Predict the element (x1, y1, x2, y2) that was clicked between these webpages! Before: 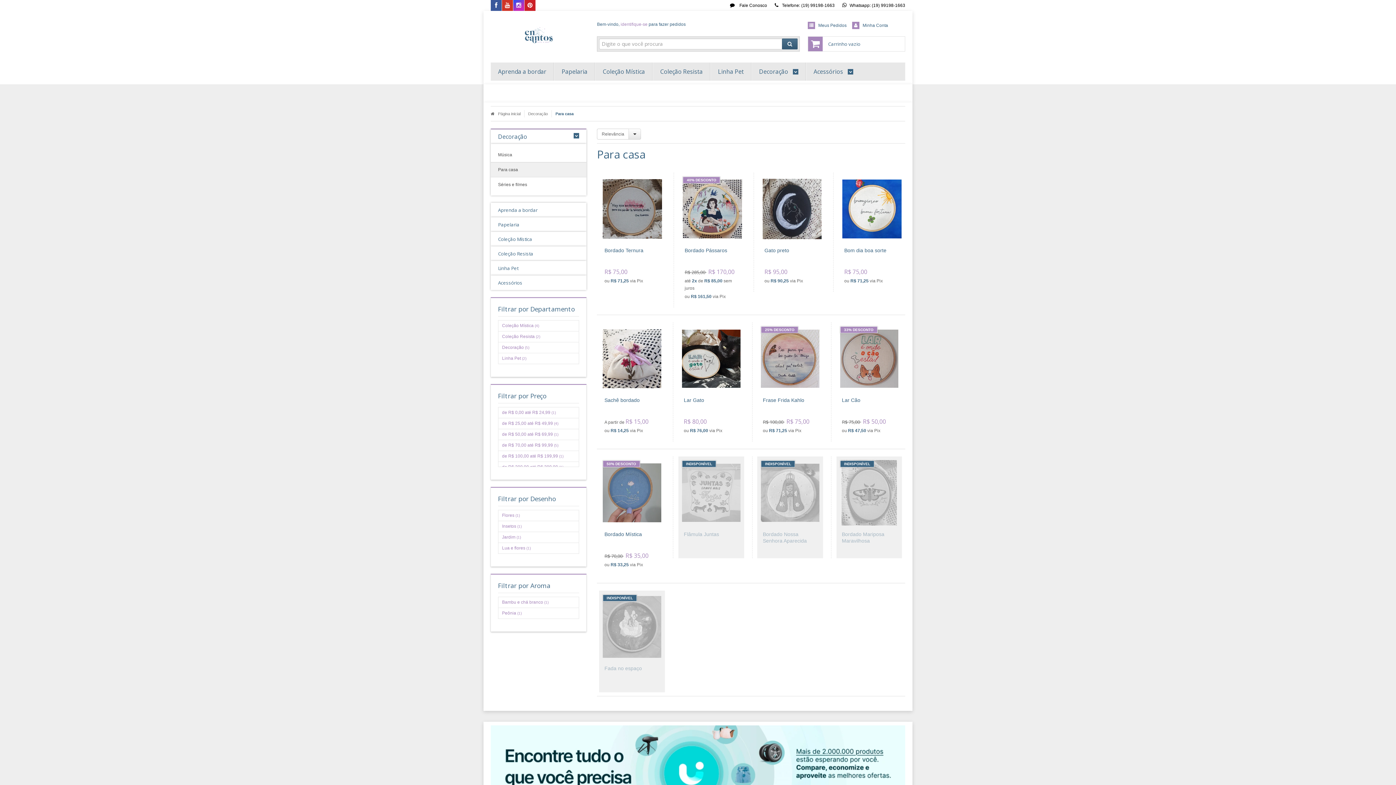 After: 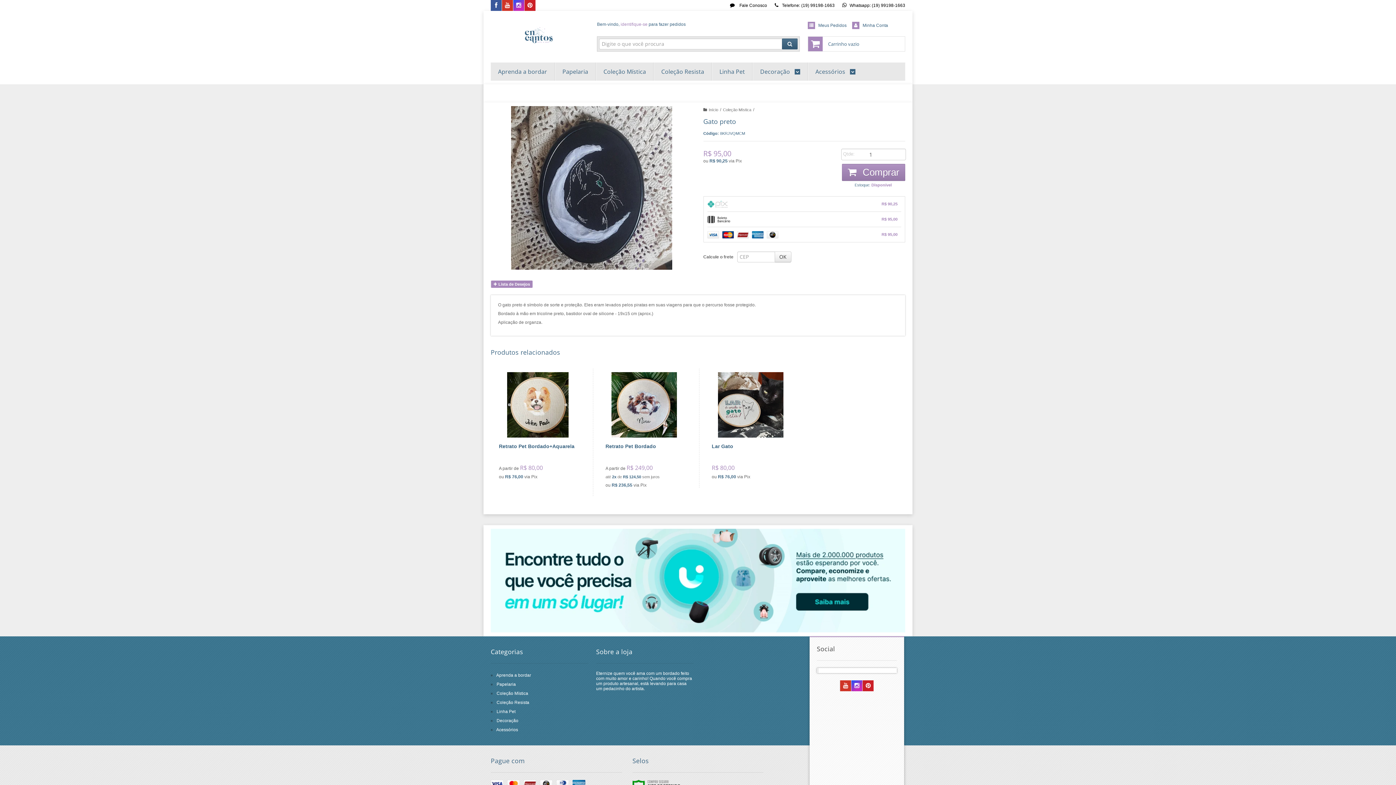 Action: bbox: (759, 172, 825, 292)